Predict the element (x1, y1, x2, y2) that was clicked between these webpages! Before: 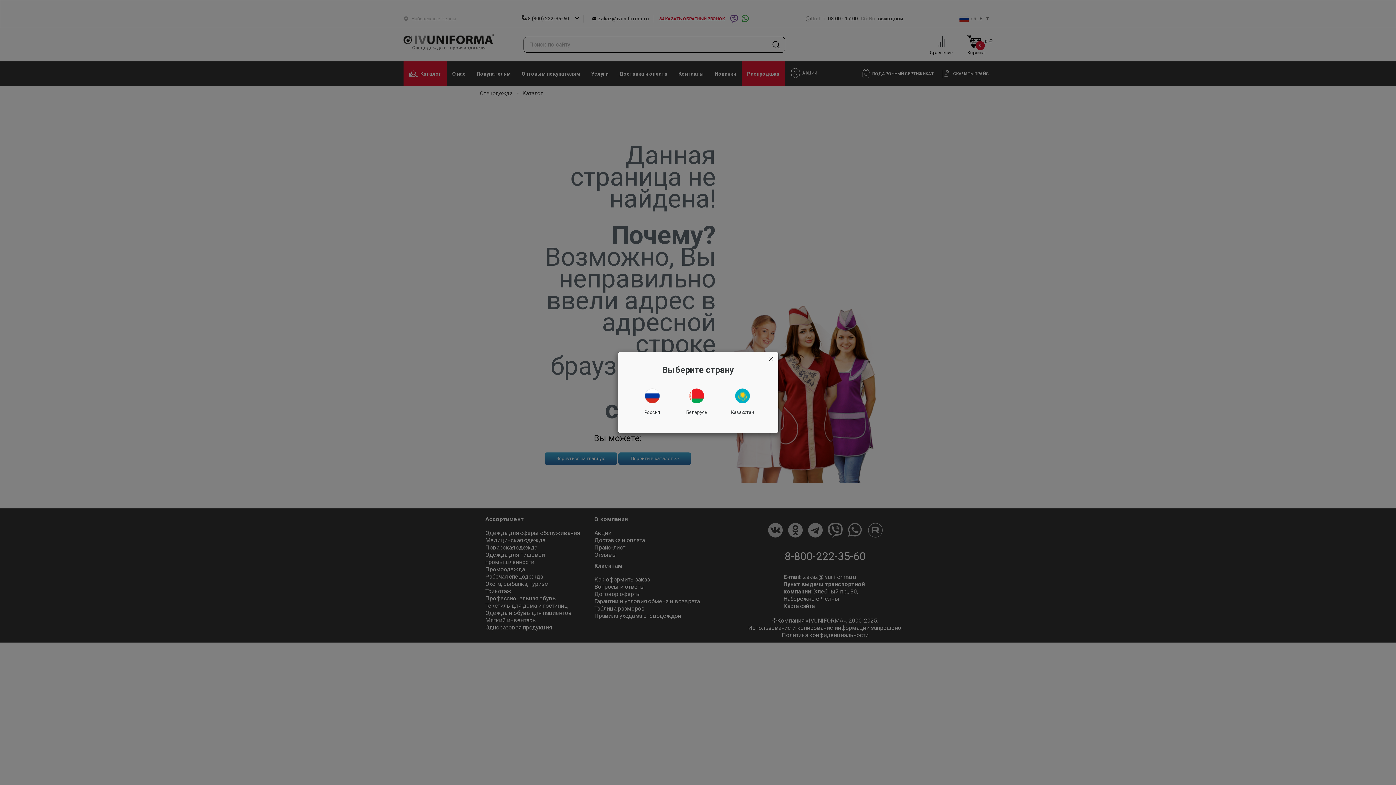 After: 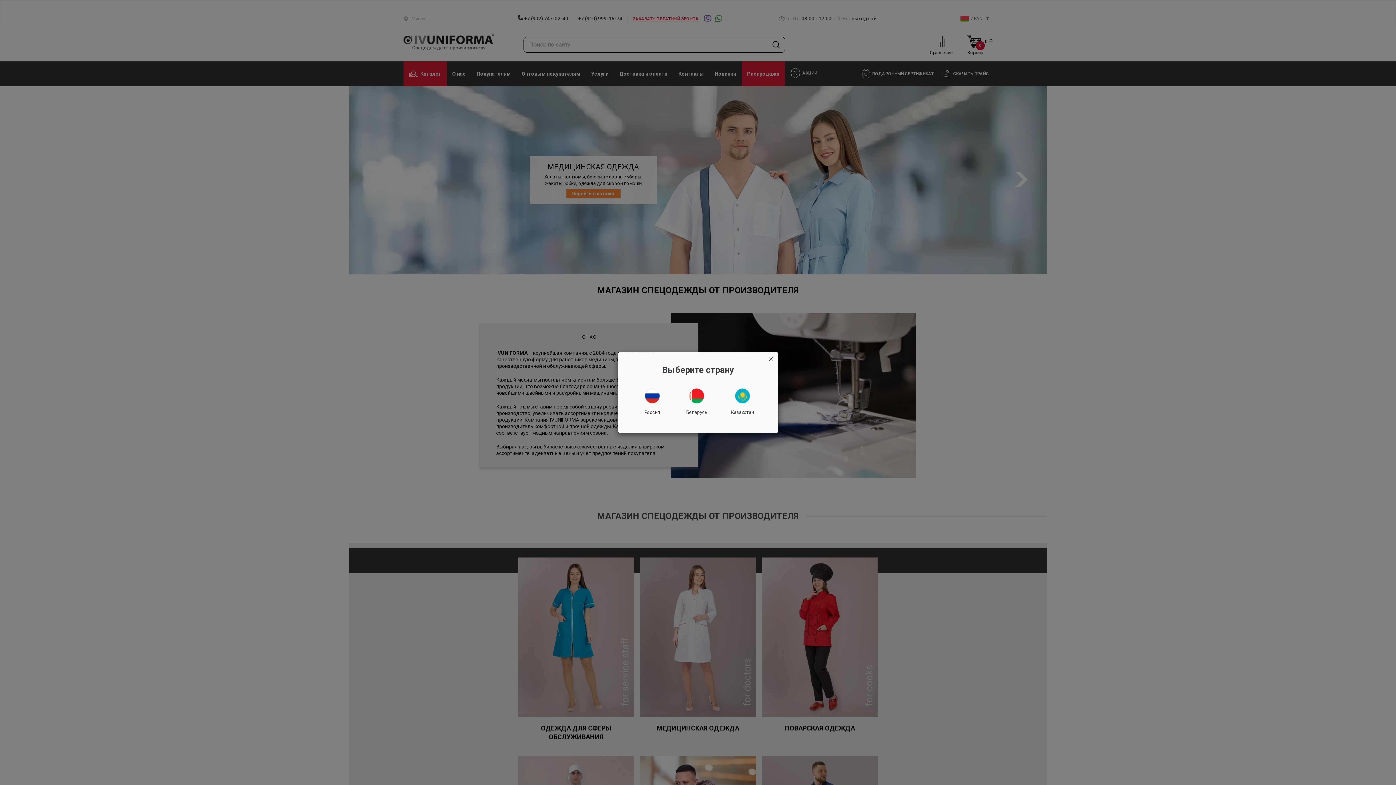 Action: label: Беларусь bbox: (676, 384, 717, 420)